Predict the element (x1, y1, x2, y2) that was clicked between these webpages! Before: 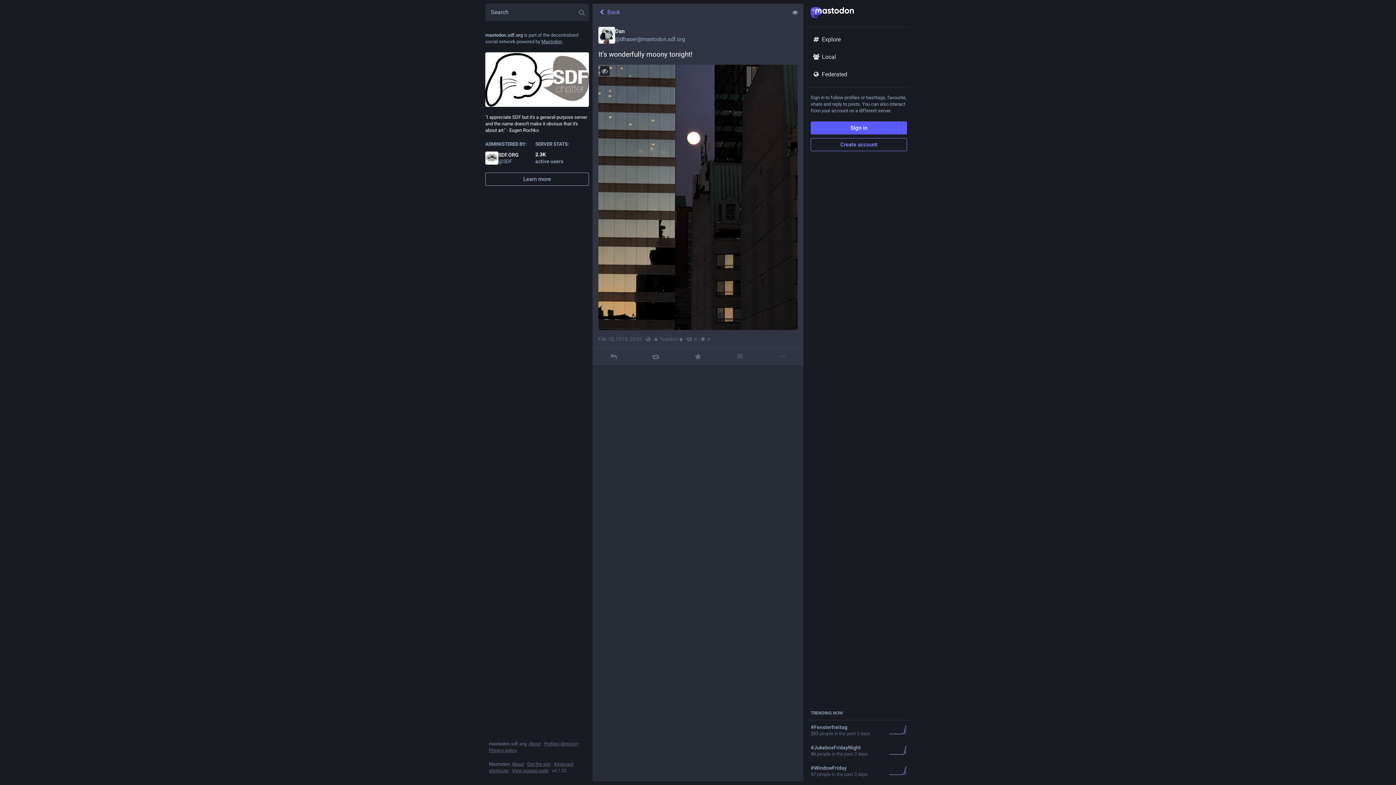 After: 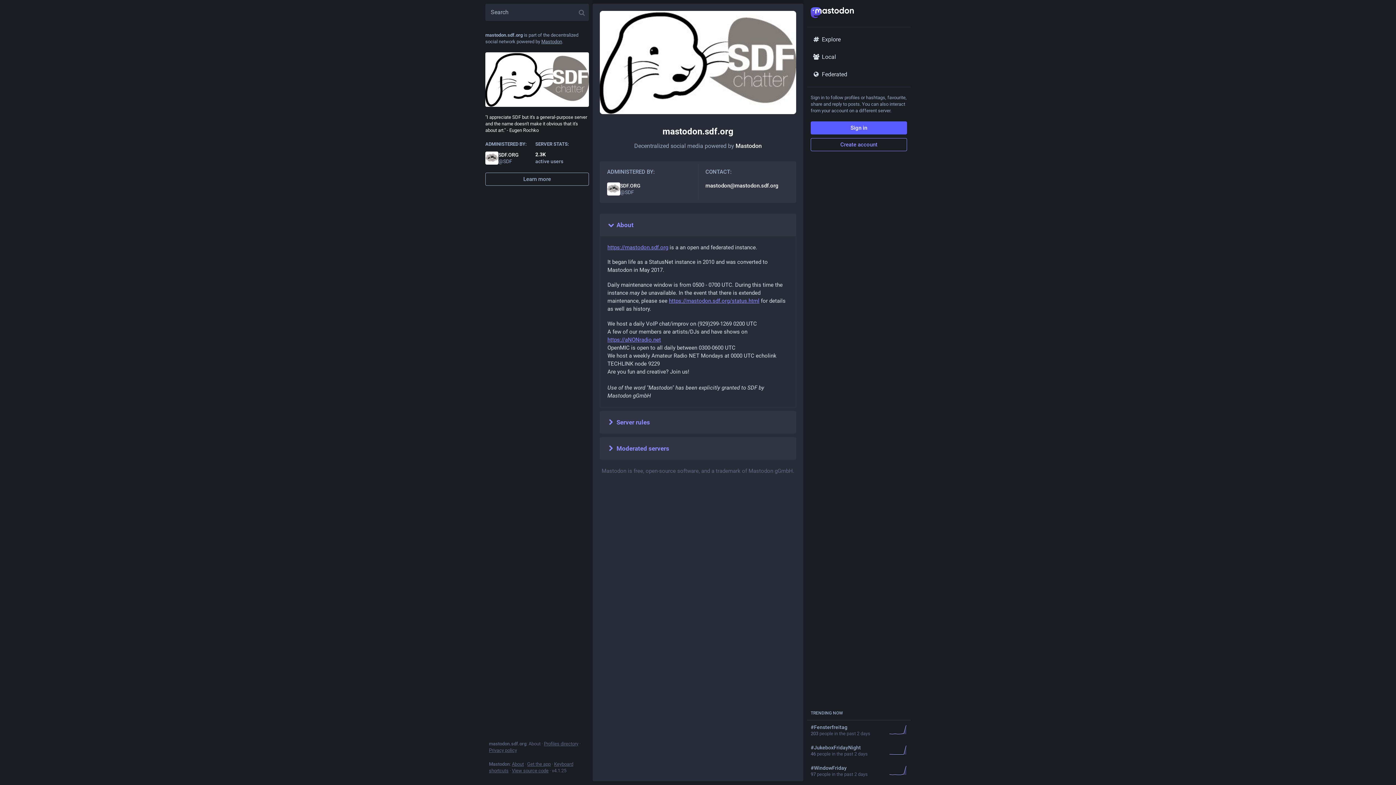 Action: label: About bbox: (528, 741, 540, 746)